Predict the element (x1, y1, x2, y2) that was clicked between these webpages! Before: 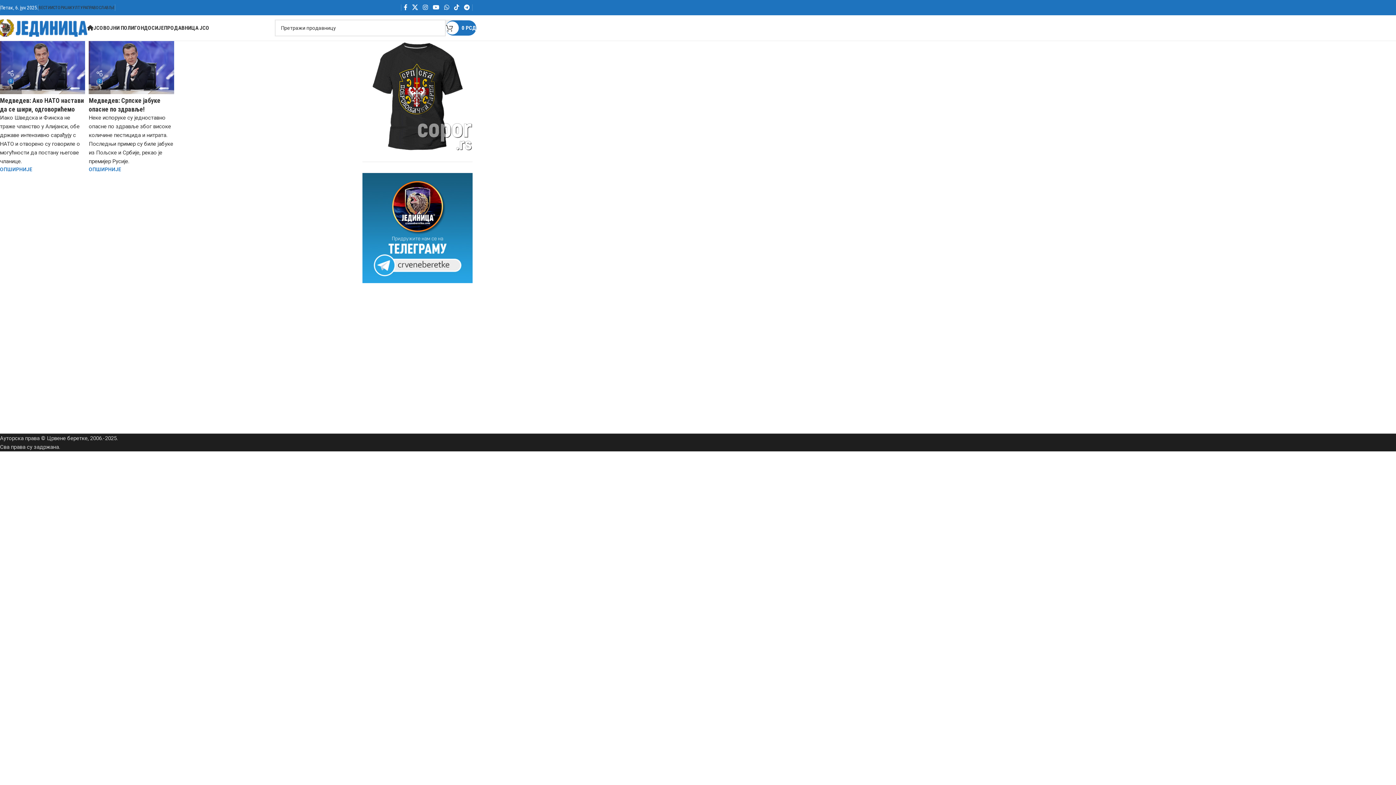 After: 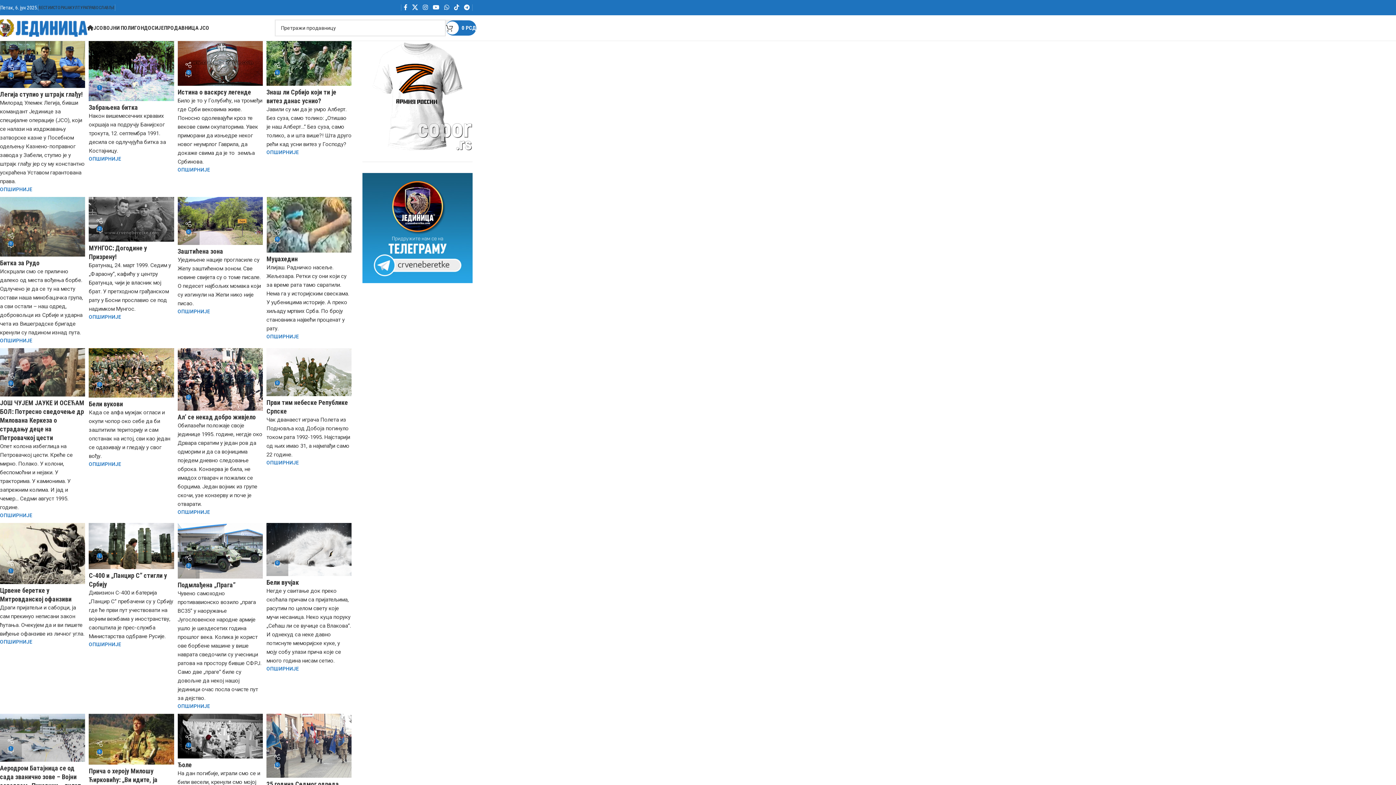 Action: label: ВОЈНИ ПОЛИГОН bbox: (103, 20, 144, 35)